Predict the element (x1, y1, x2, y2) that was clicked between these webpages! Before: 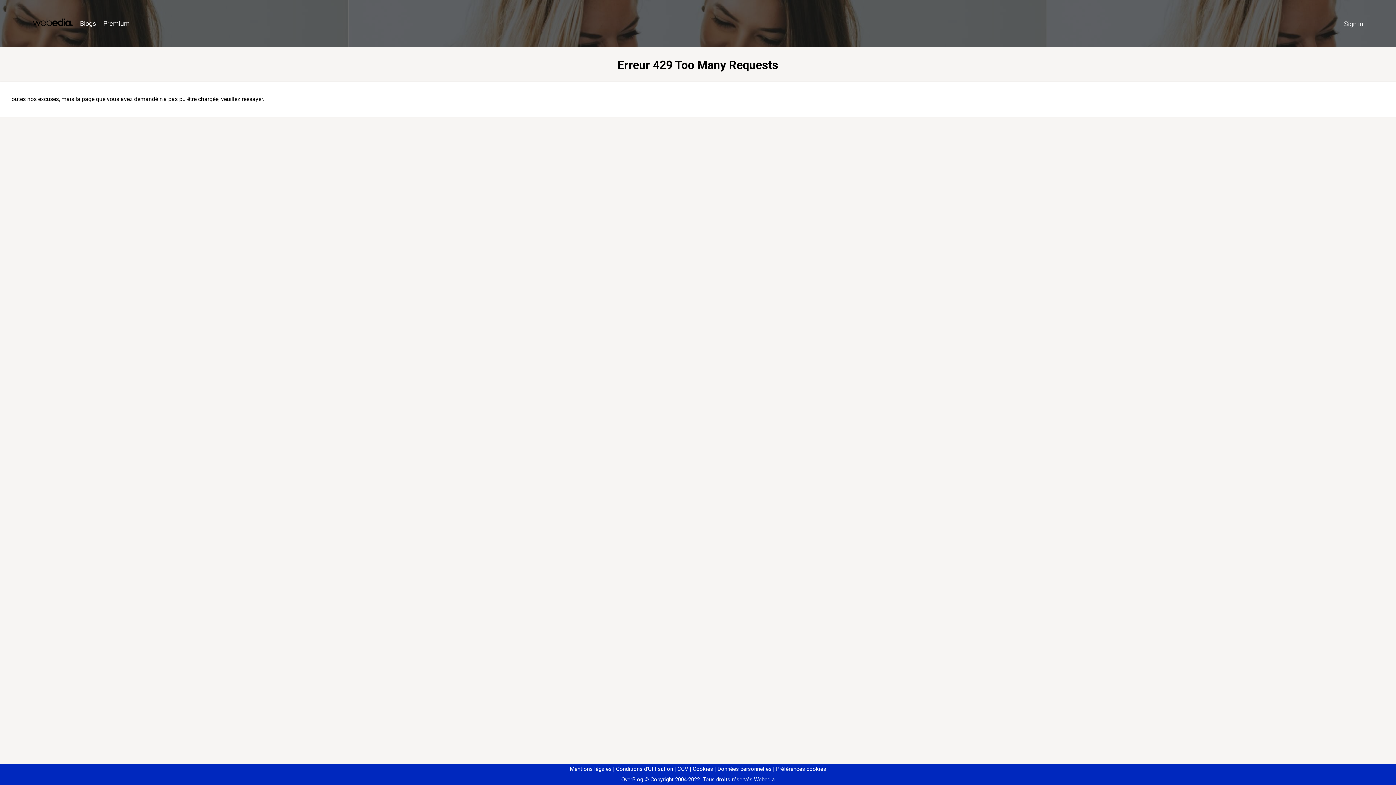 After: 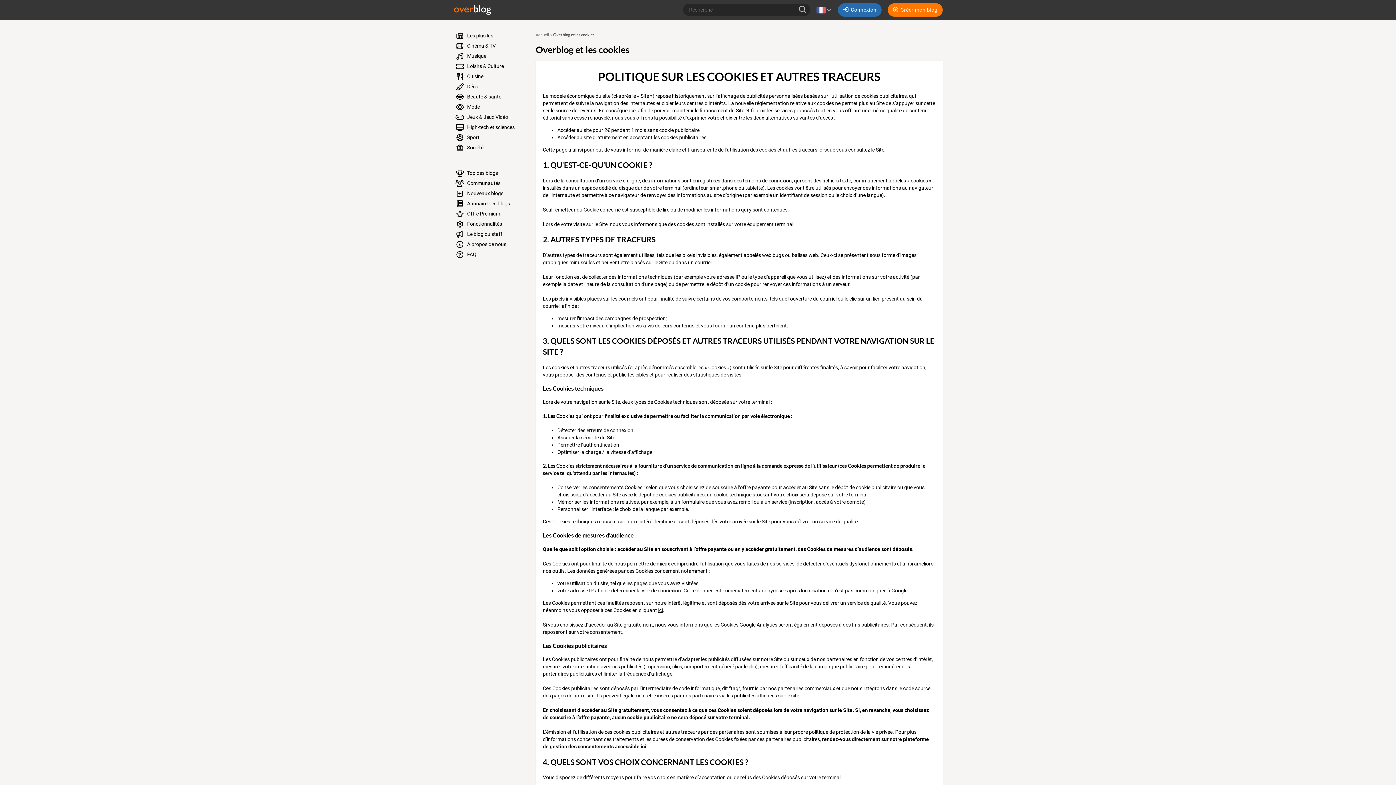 Action: bbox: (690, 766, 713, 772) label: Cookies